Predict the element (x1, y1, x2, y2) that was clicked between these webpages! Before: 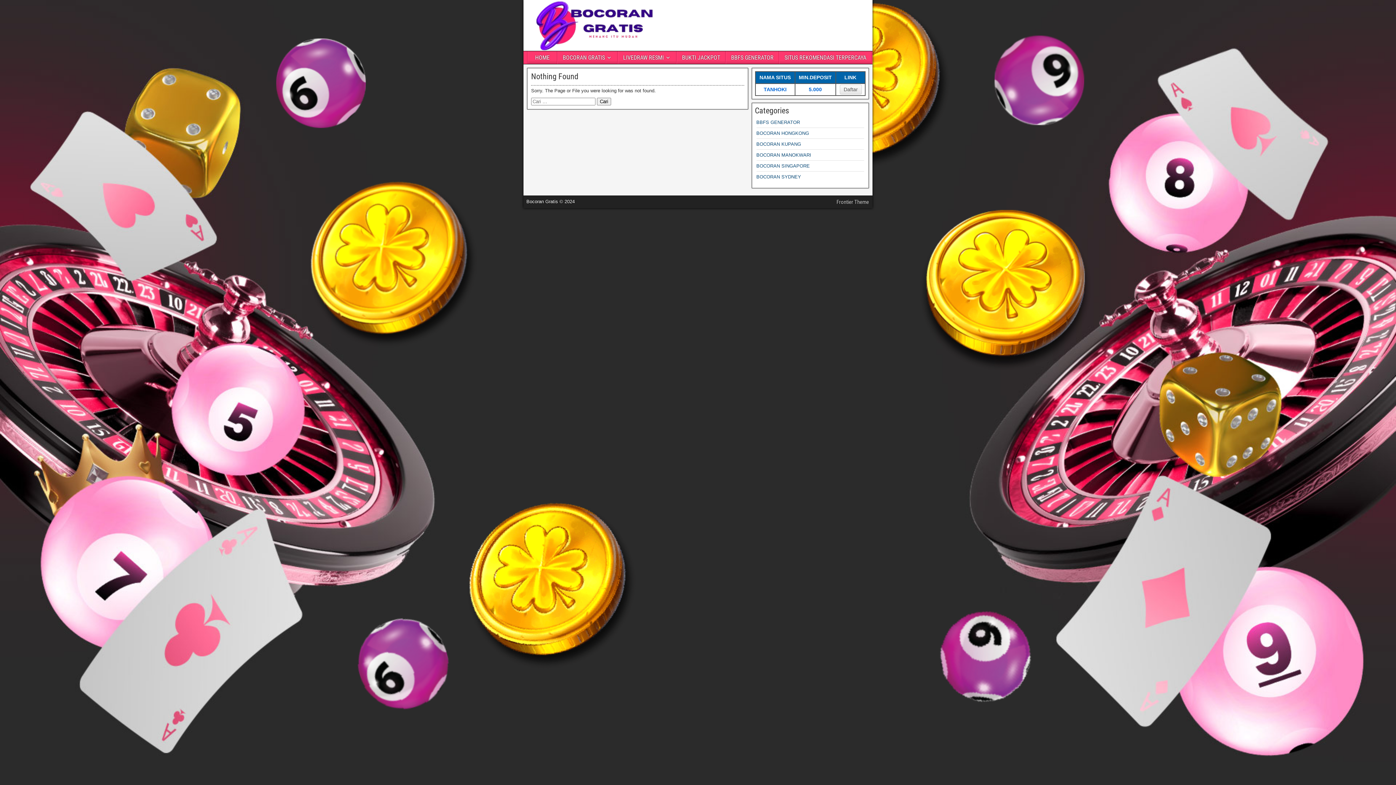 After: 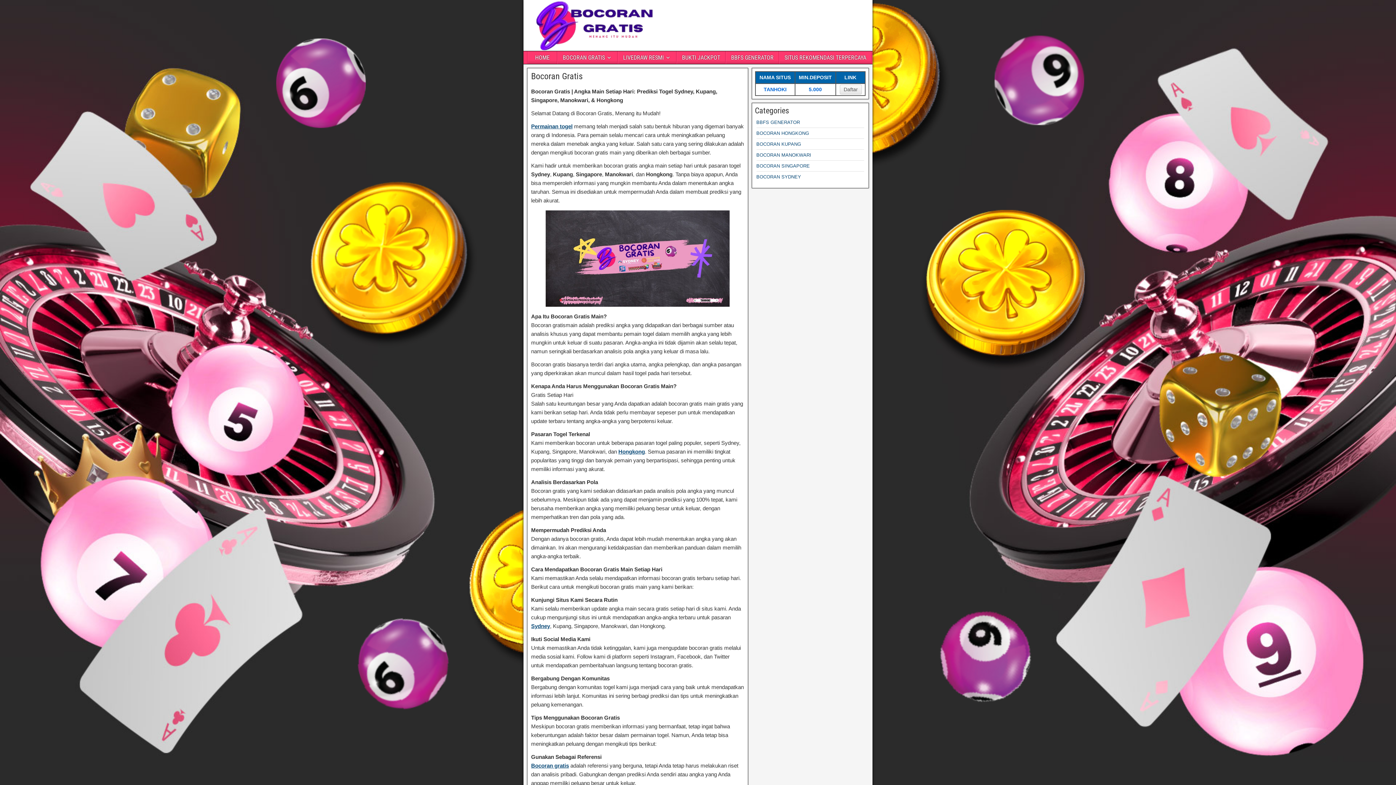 Action: bbox: (528, 51, 557, 64) label: HOME